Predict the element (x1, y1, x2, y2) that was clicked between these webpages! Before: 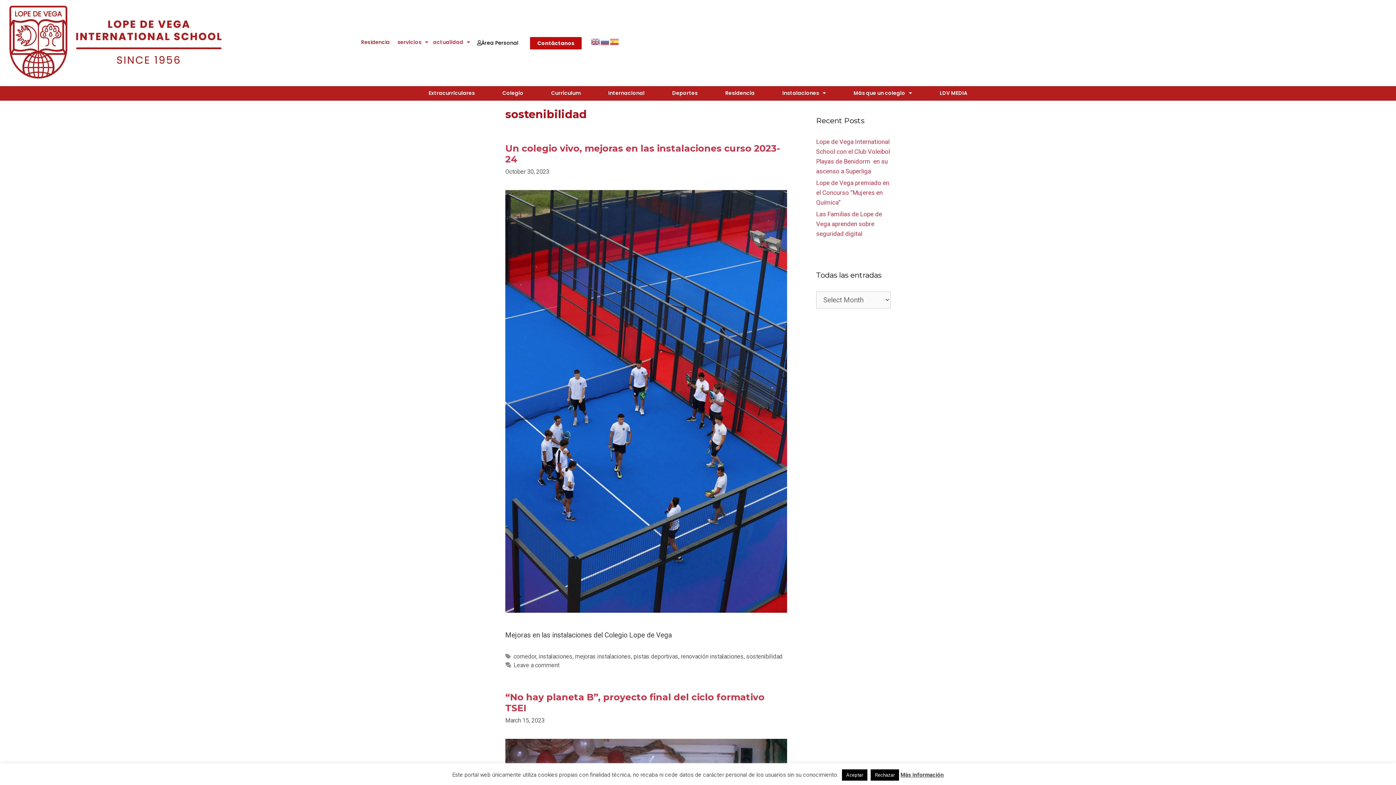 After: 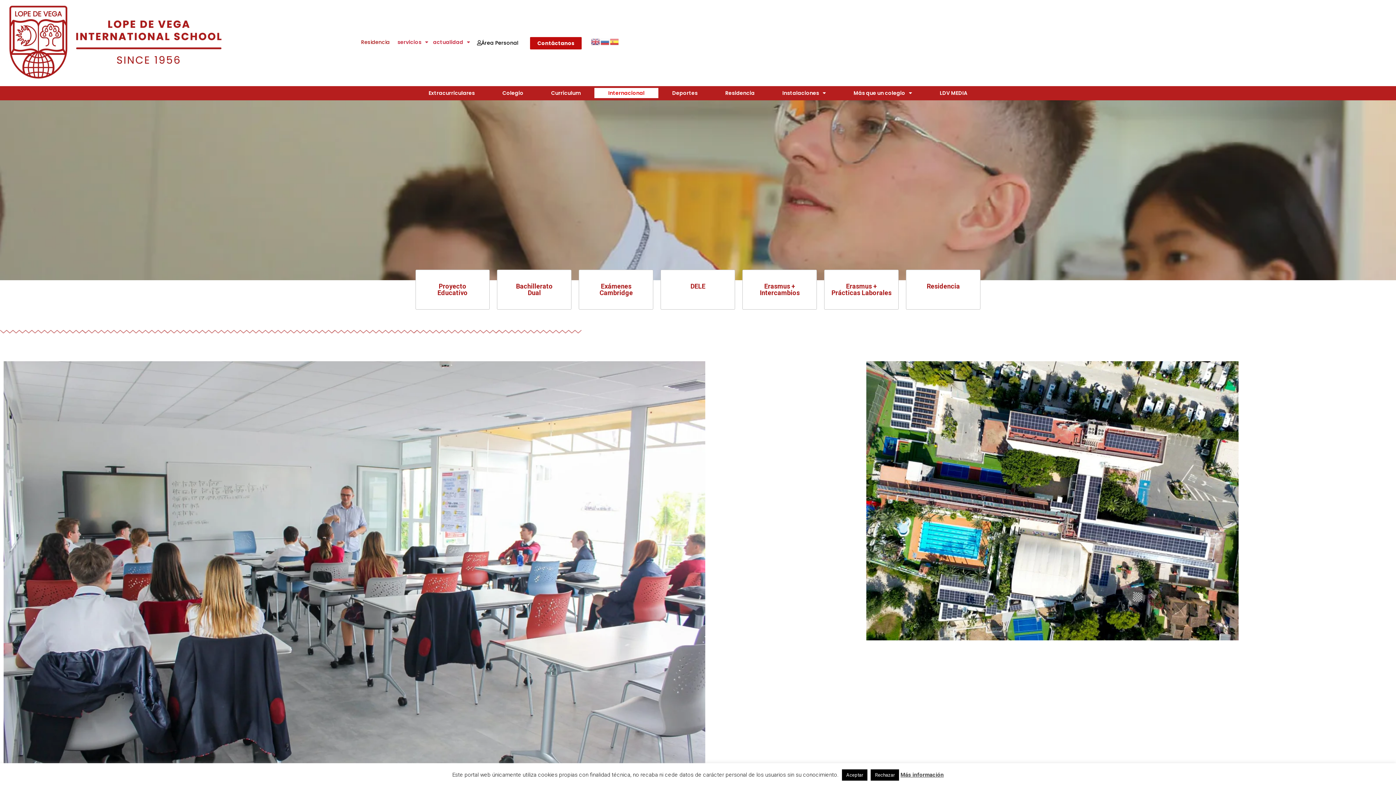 Action: label: Internacional bbox: (594, 88, 658, 98)